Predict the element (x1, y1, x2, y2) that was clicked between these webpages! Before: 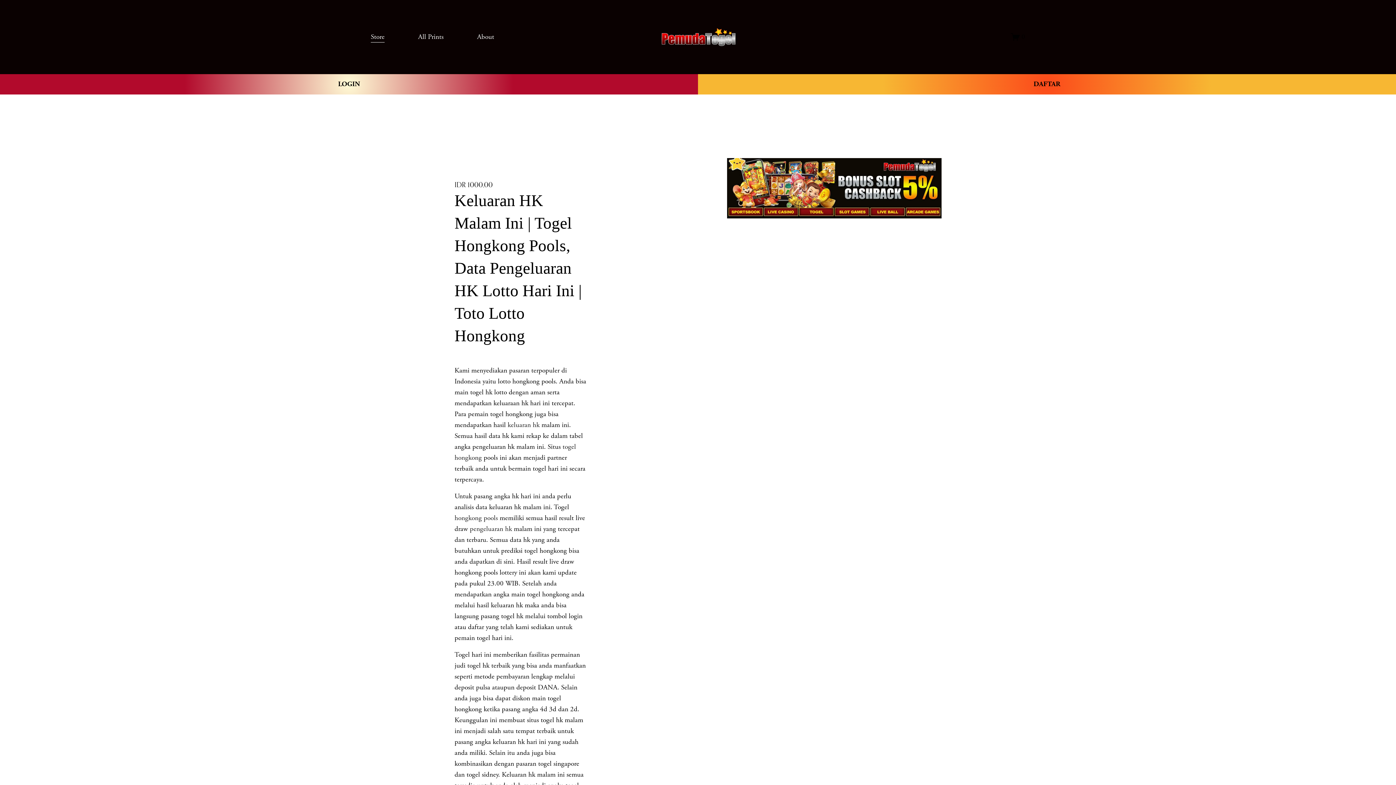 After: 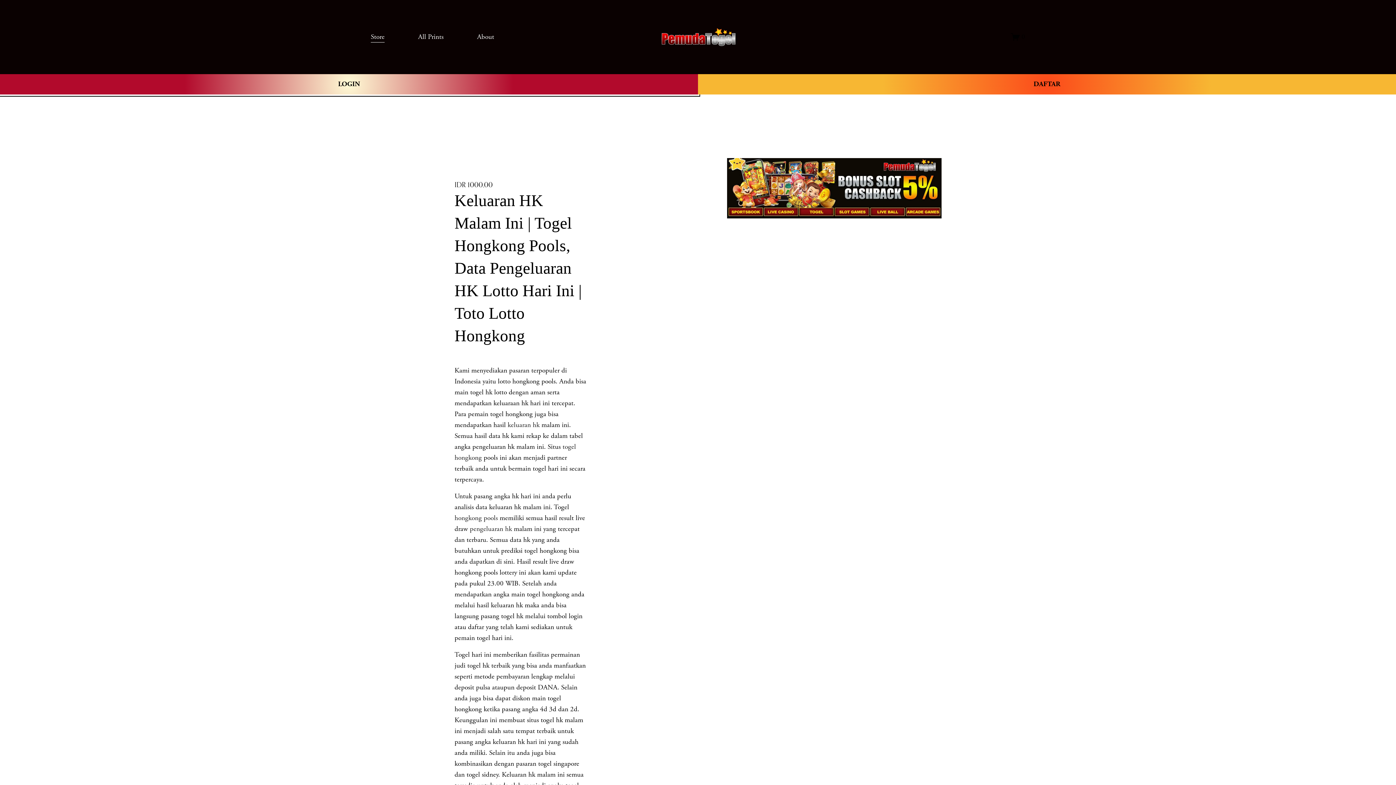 Action: label: LOGIN bbox: (0, 74, 698, 94)